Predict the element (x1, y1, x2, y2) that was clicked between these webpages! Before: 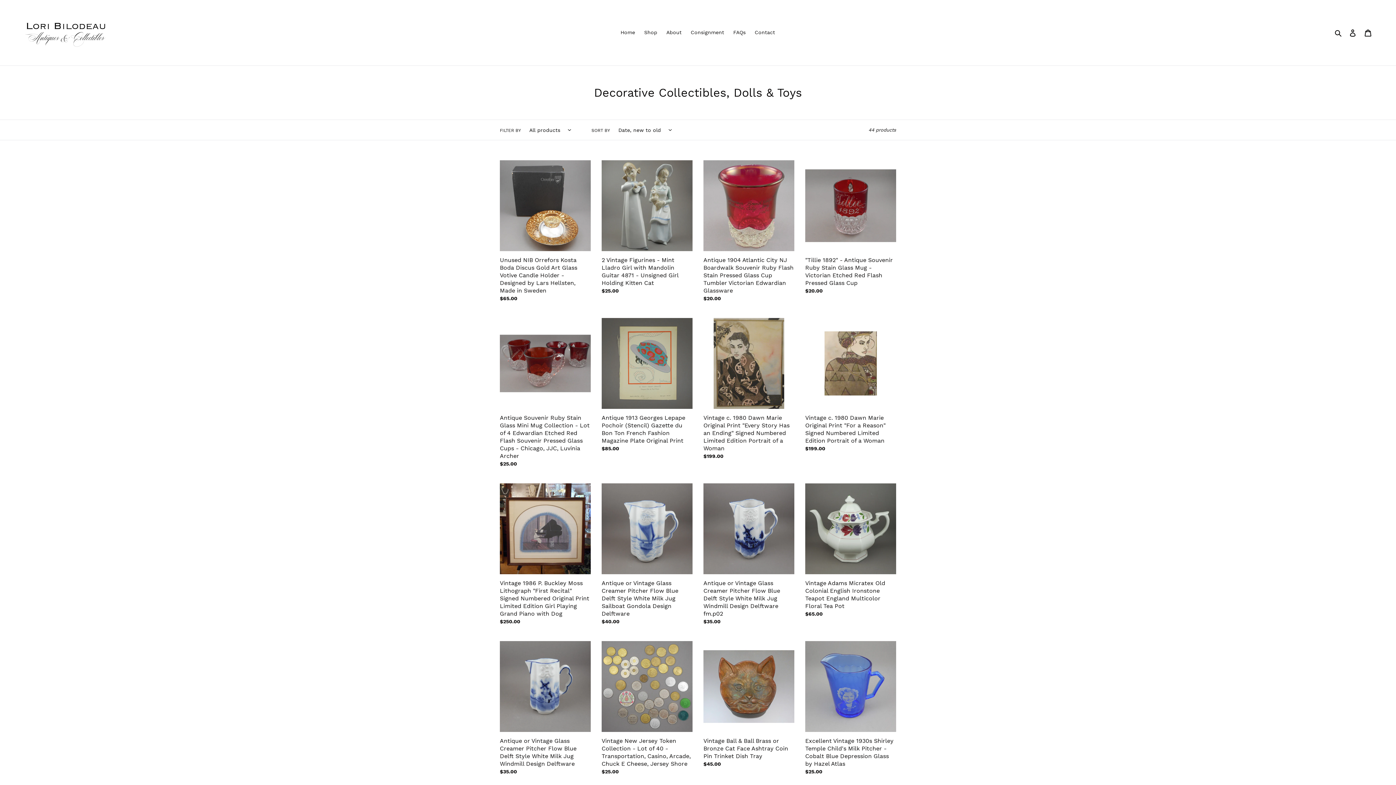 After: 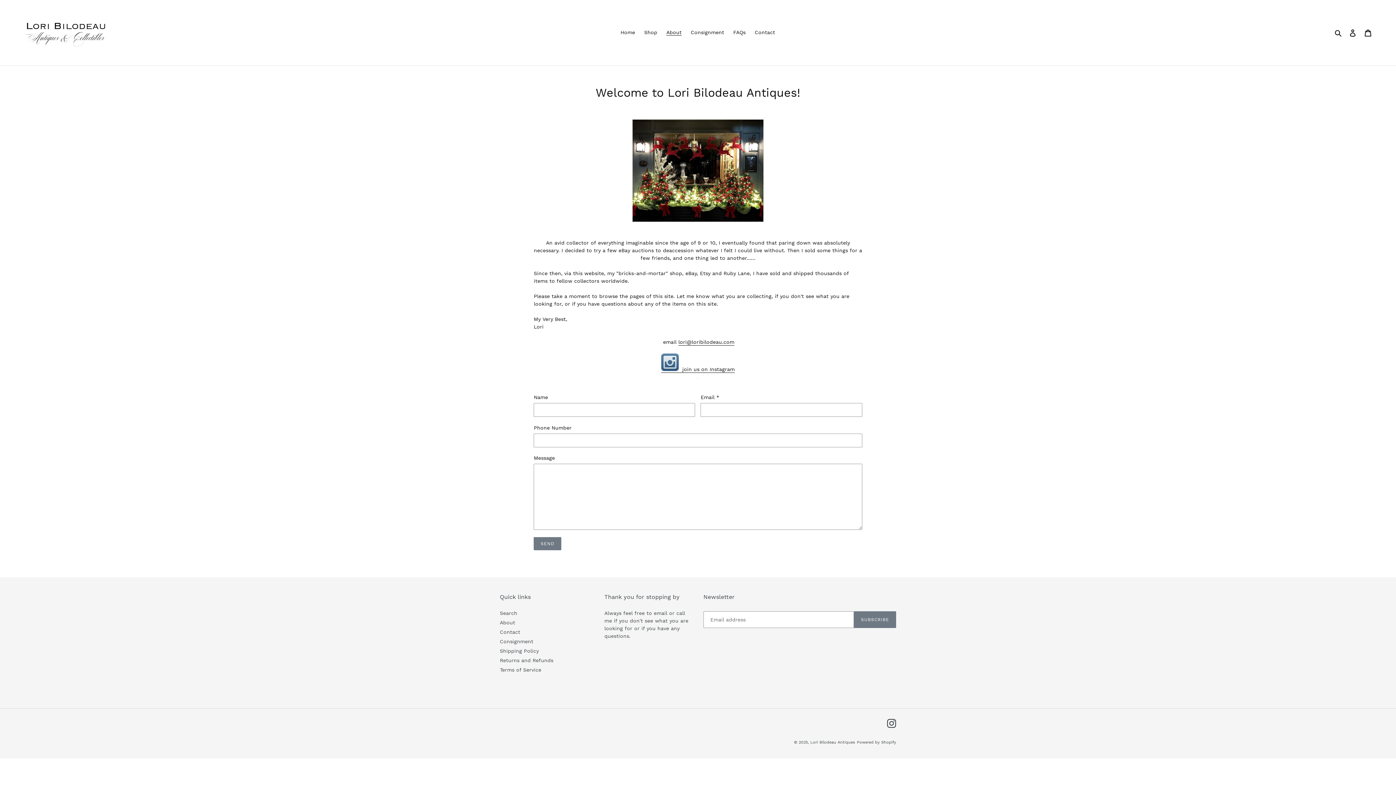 Action: label: About bbox: (662, 27, 685, 37)